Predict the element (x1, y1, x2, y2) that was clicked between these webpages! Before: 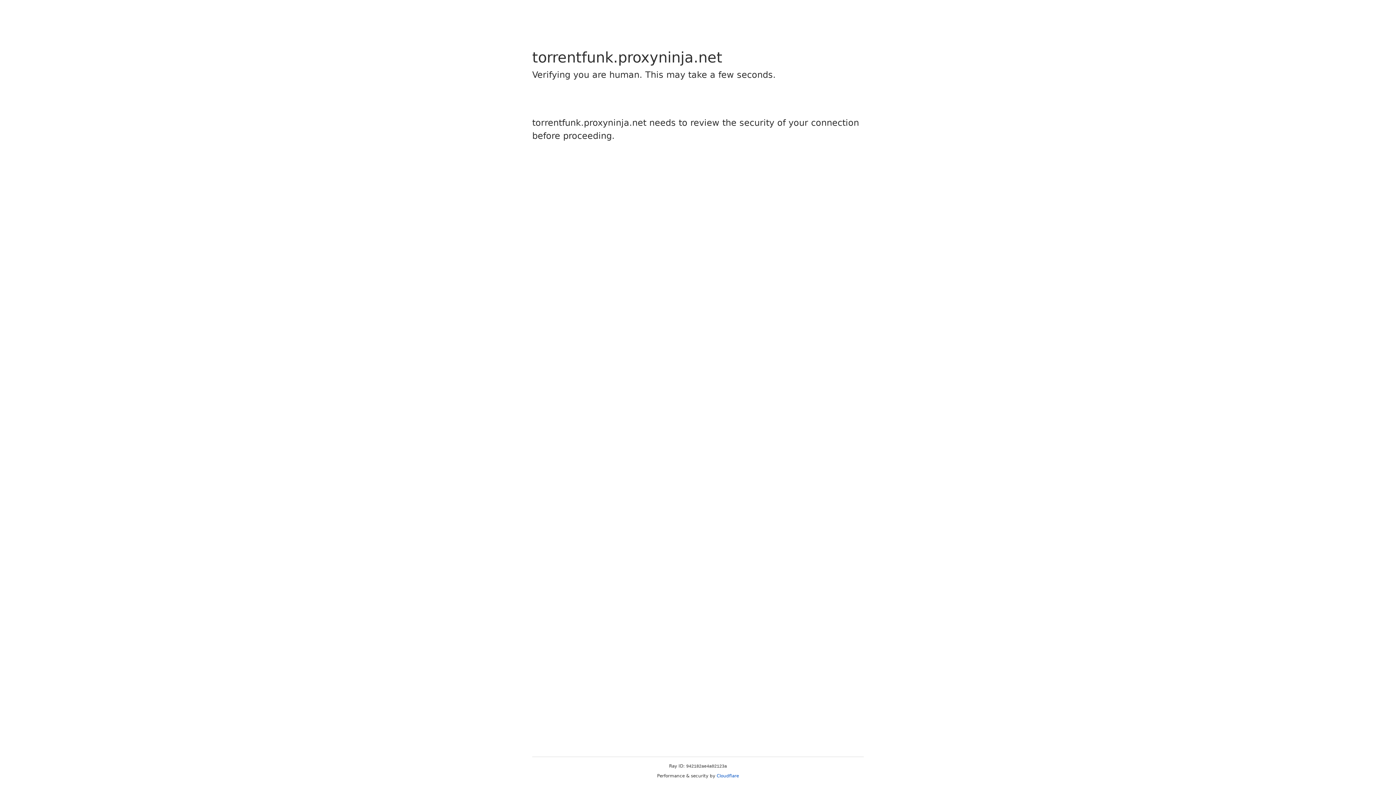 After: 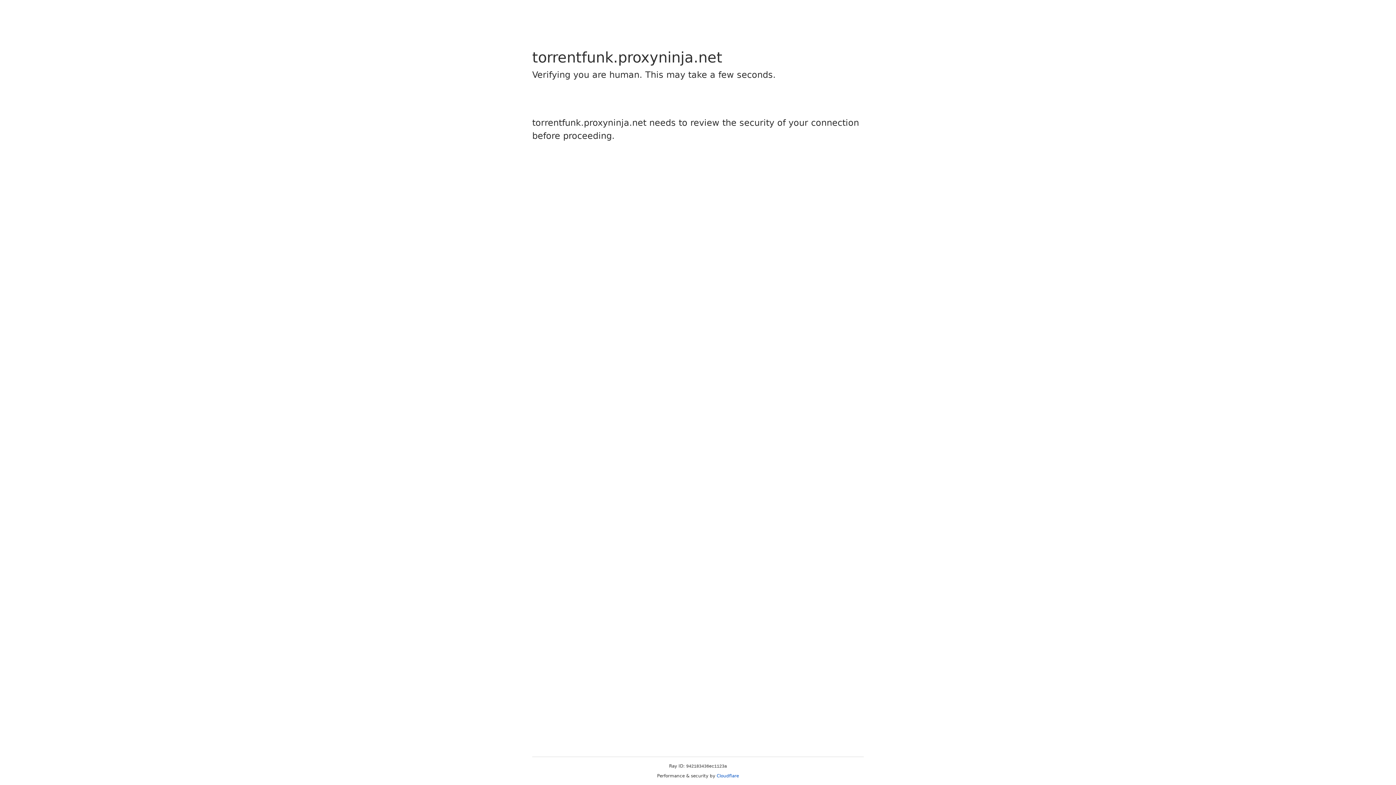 Action: bbox: (716, 773, 739, 778) label: Cloudflare